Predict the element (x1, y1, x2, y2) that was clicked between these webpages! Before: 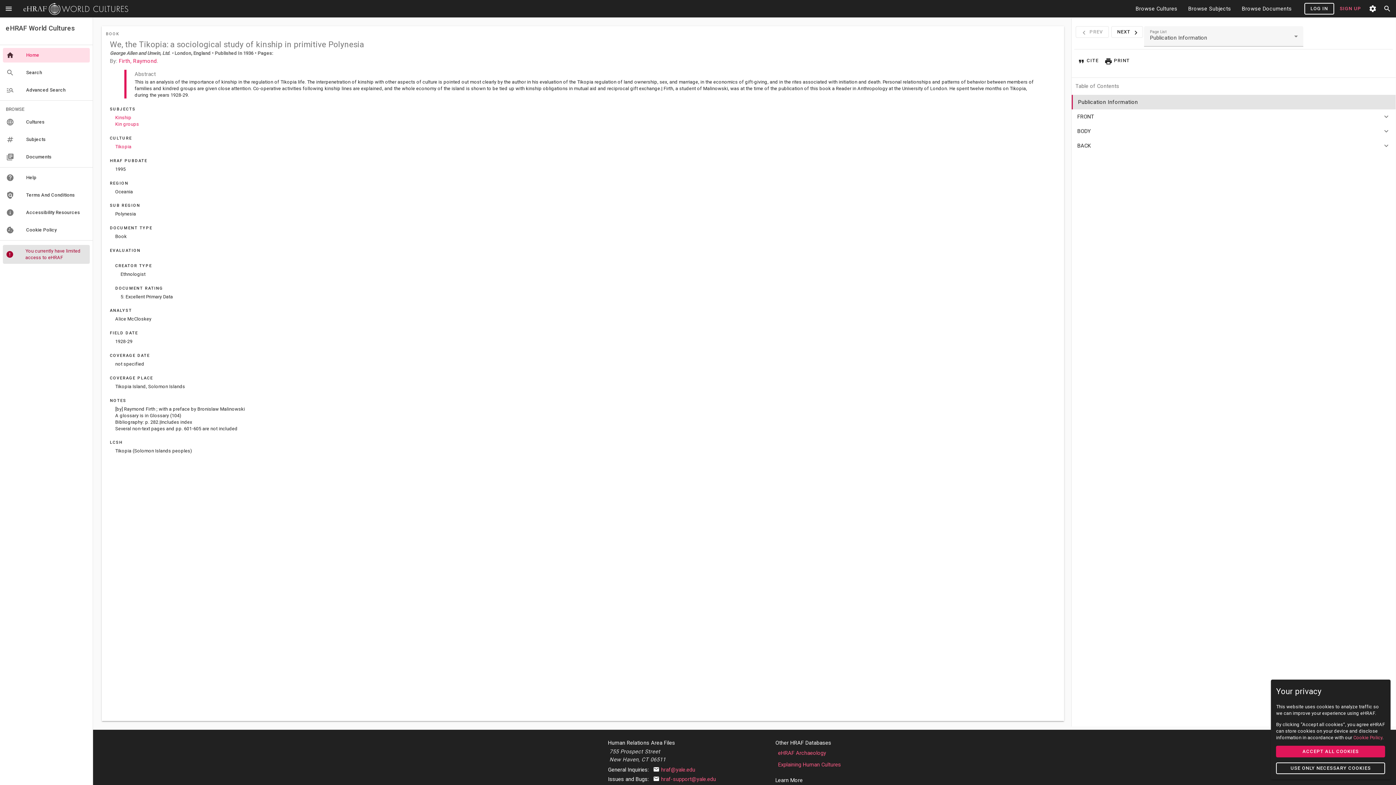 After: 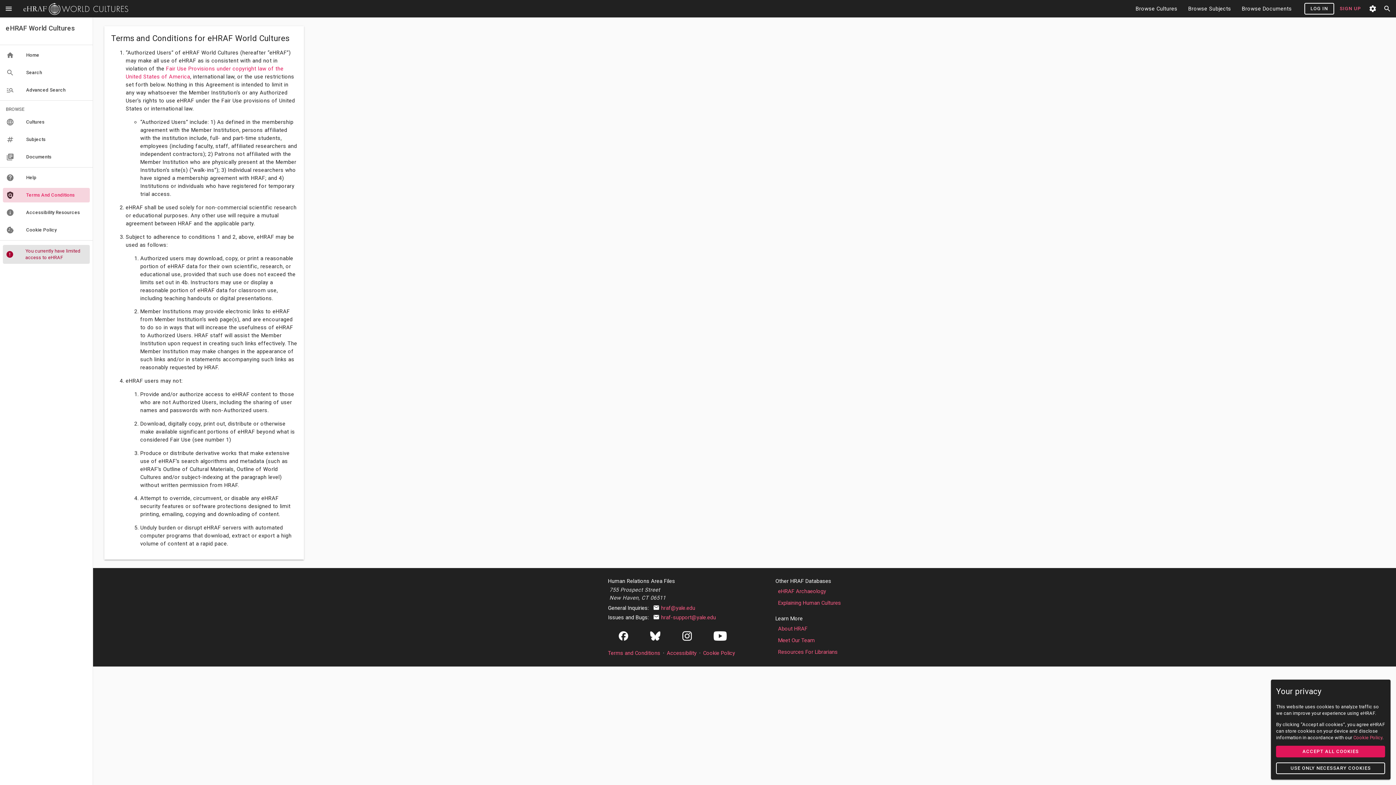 Action: label: policy
Terms And Conditions bbox: (2, 188, 89, 202)